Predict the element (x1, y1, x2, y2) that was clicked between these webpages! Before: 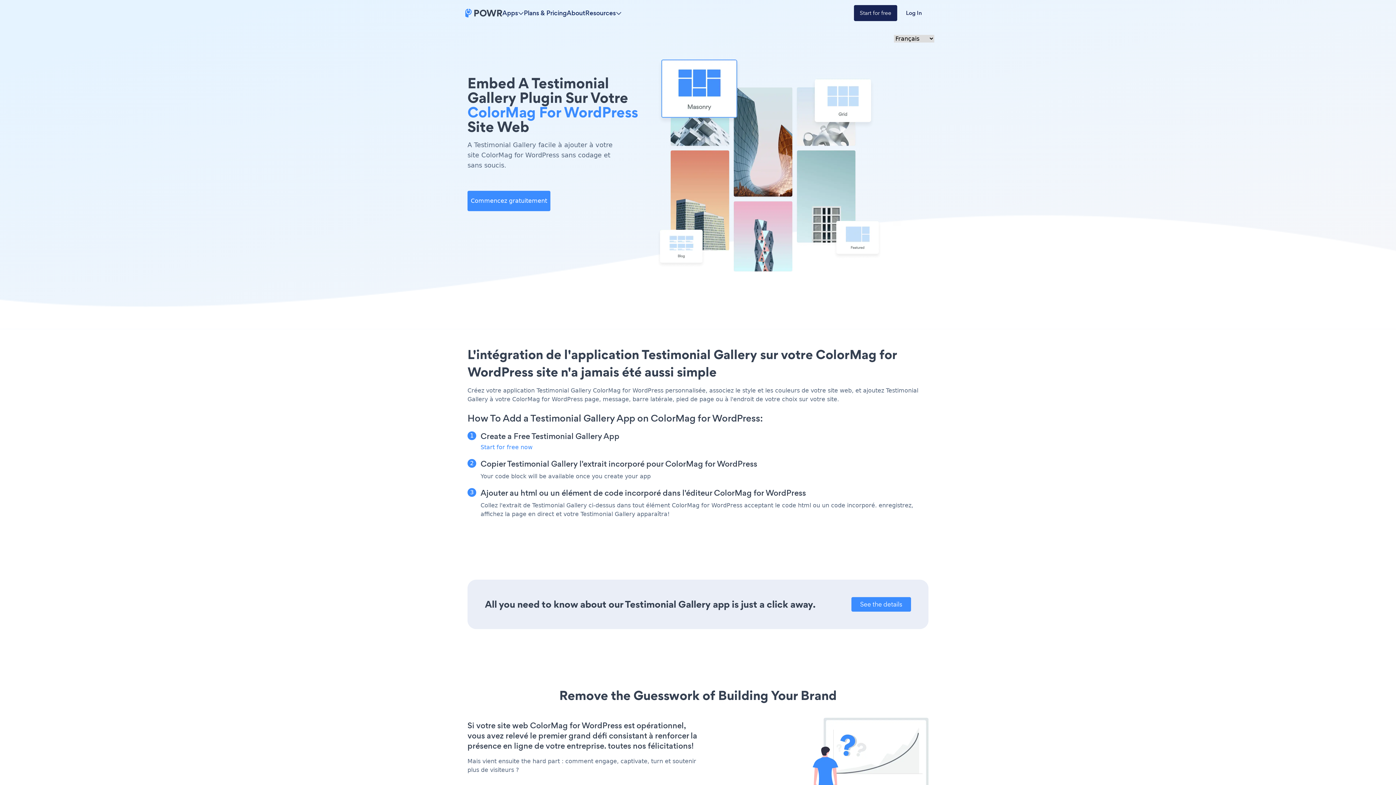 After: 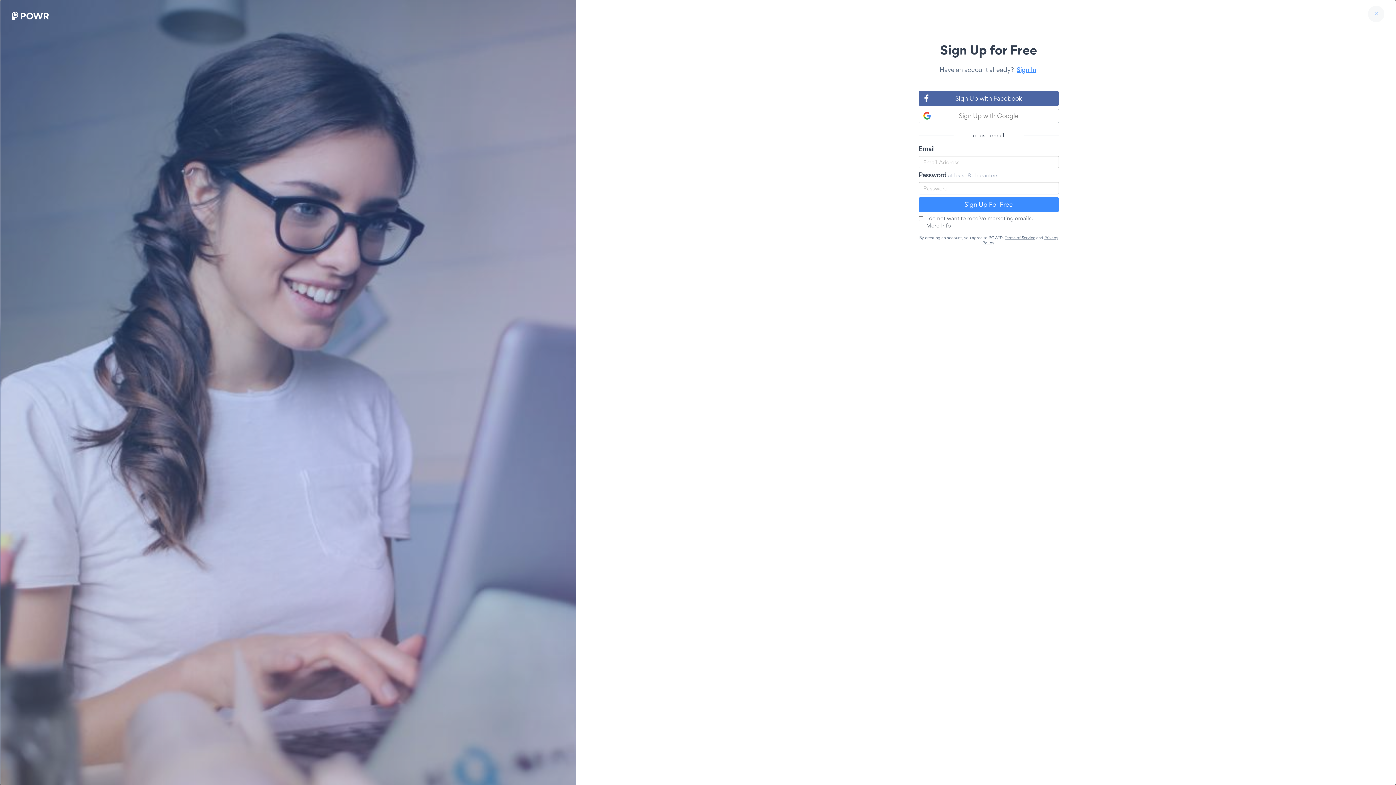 Action: bbox: (854, 5, 897, 21) label: Start for free